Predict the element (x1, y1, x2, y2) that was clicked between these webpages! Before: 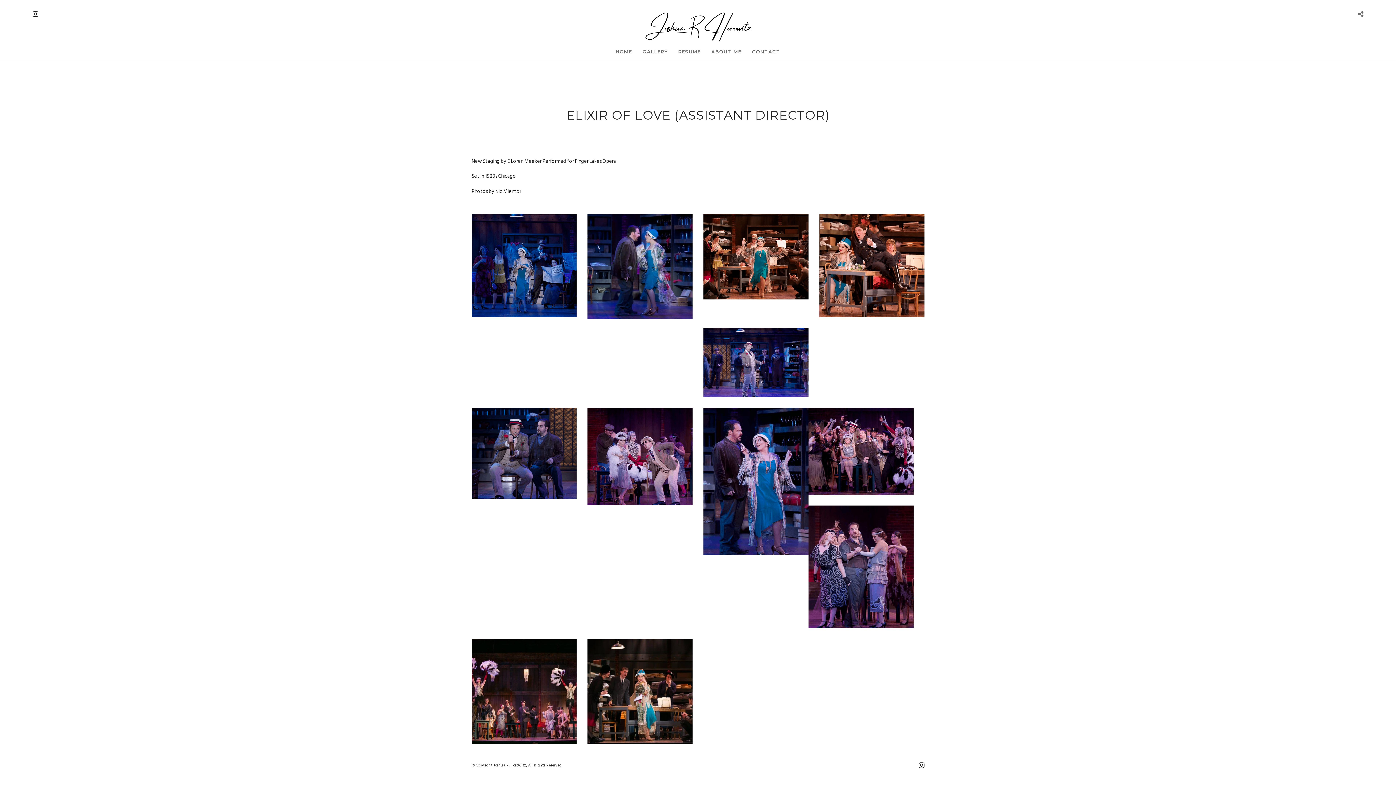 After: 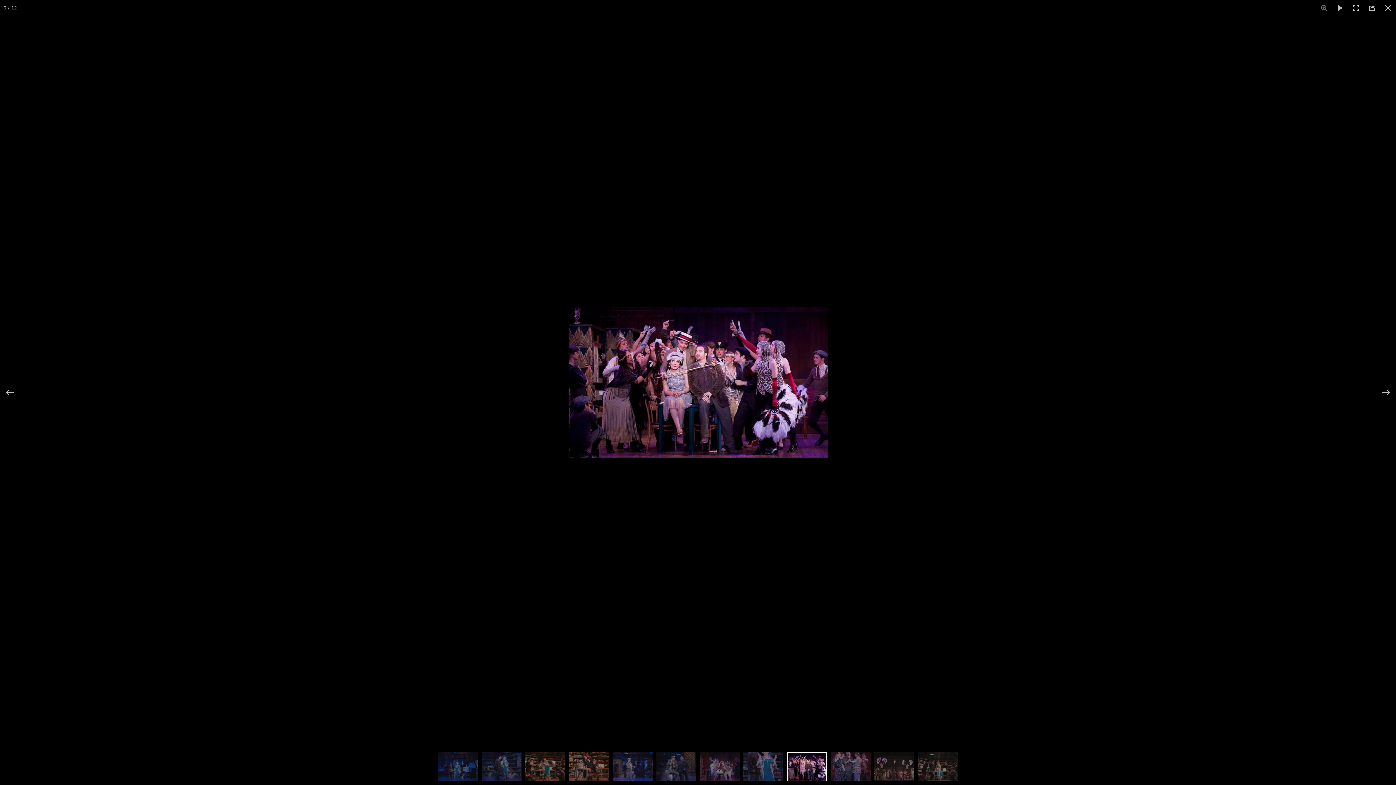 Action: bbox: (808, 407, 913, 494)